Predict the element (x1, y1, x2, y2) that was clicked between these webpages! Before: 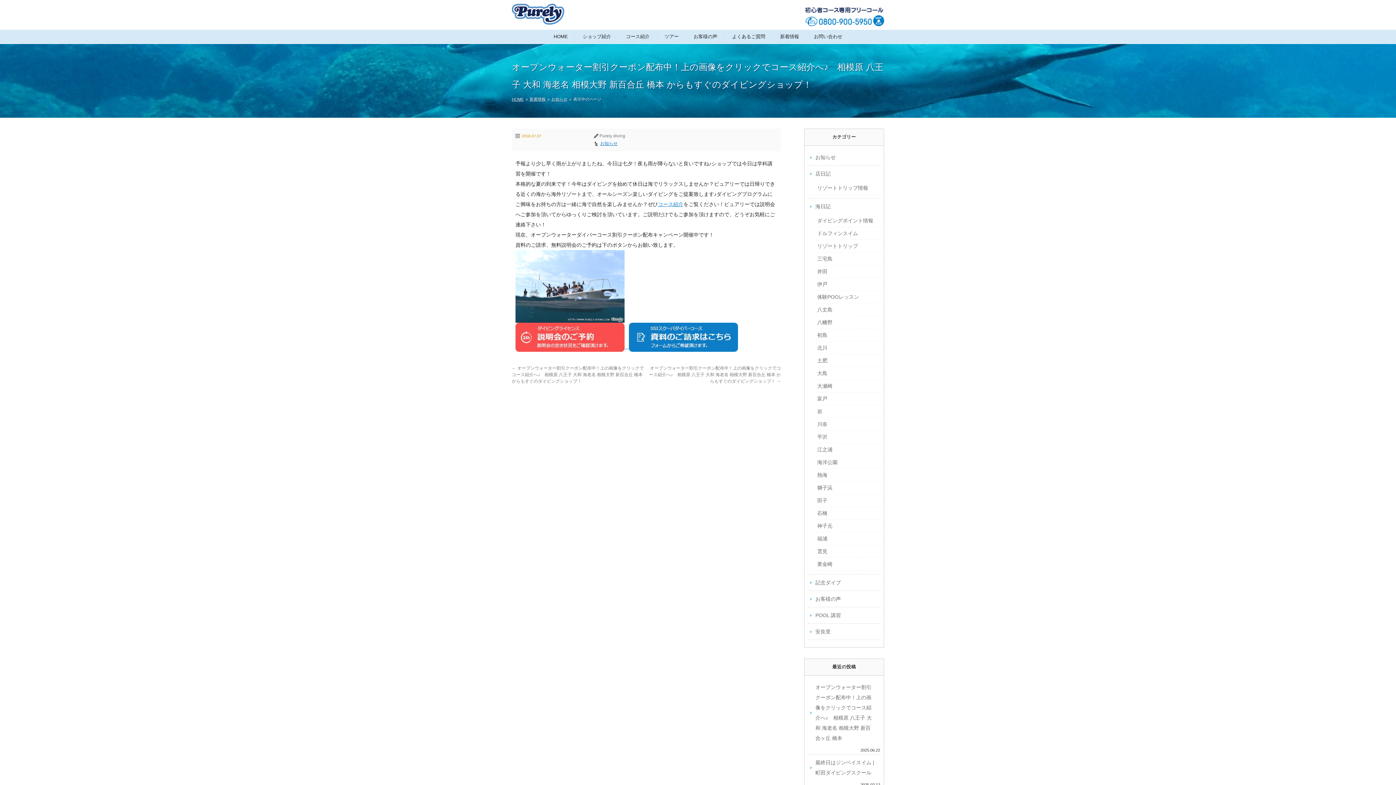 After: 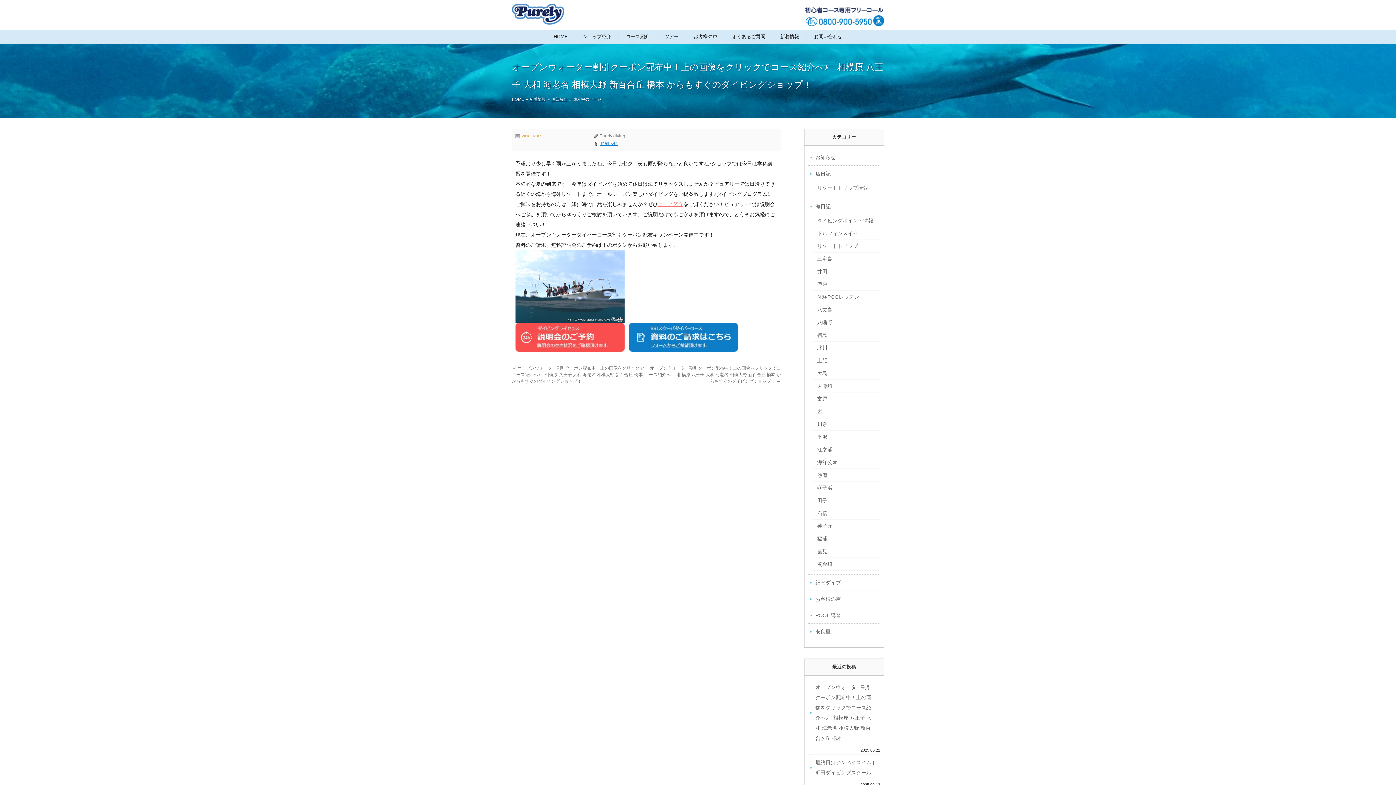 Action: label: コース紹介 bbox: (658, 201, 683, 207)